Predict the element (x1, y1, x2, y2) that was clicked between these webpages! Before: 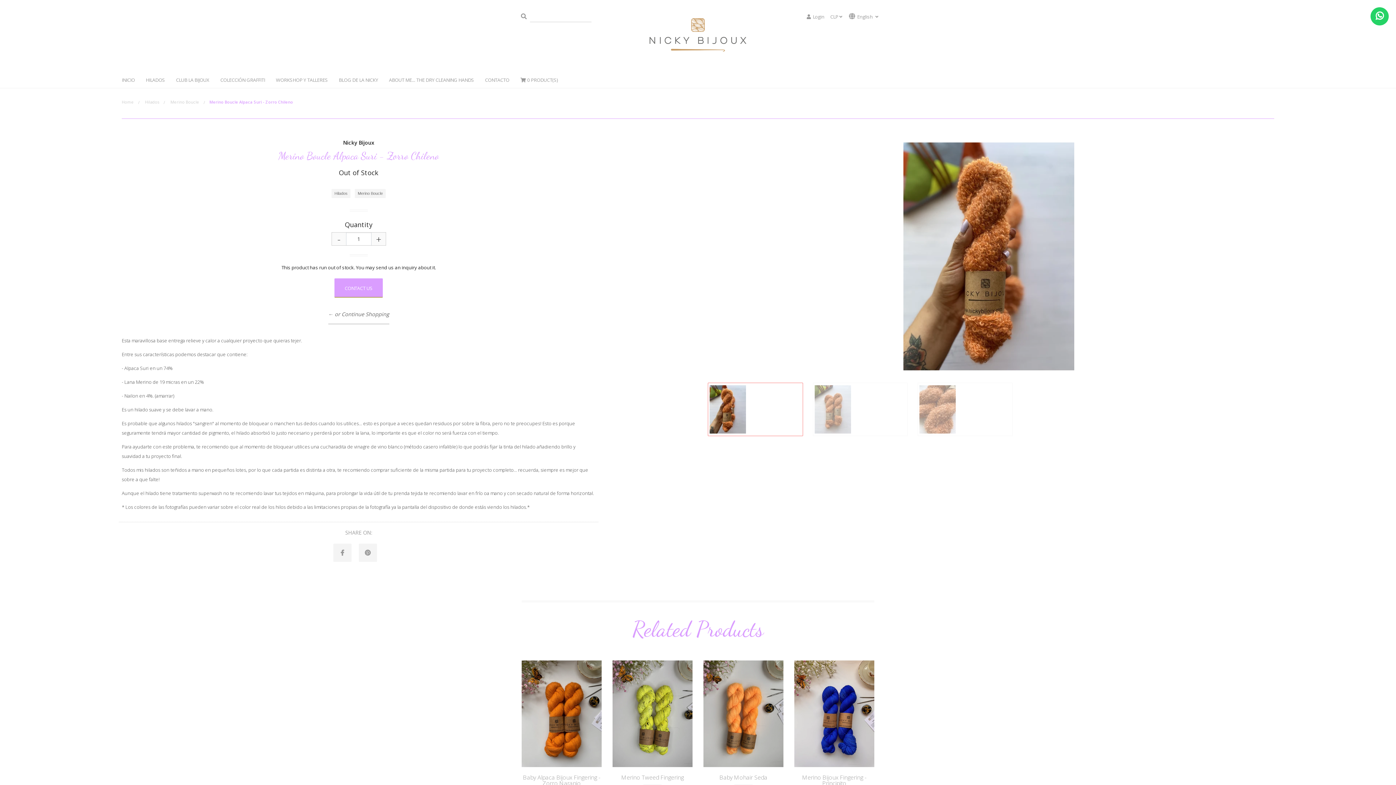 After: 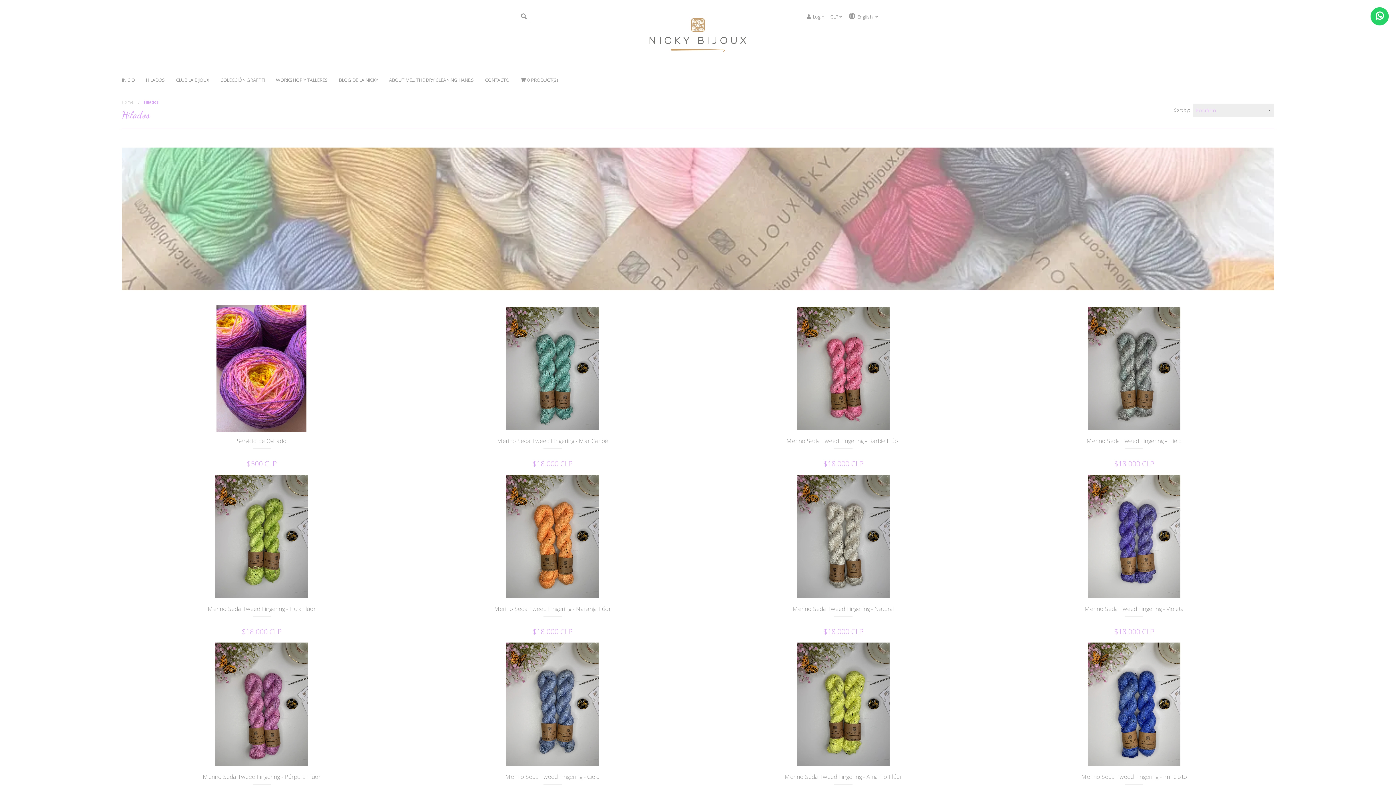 Action: label: Hilados bbox: (331, 189, 350, 198)